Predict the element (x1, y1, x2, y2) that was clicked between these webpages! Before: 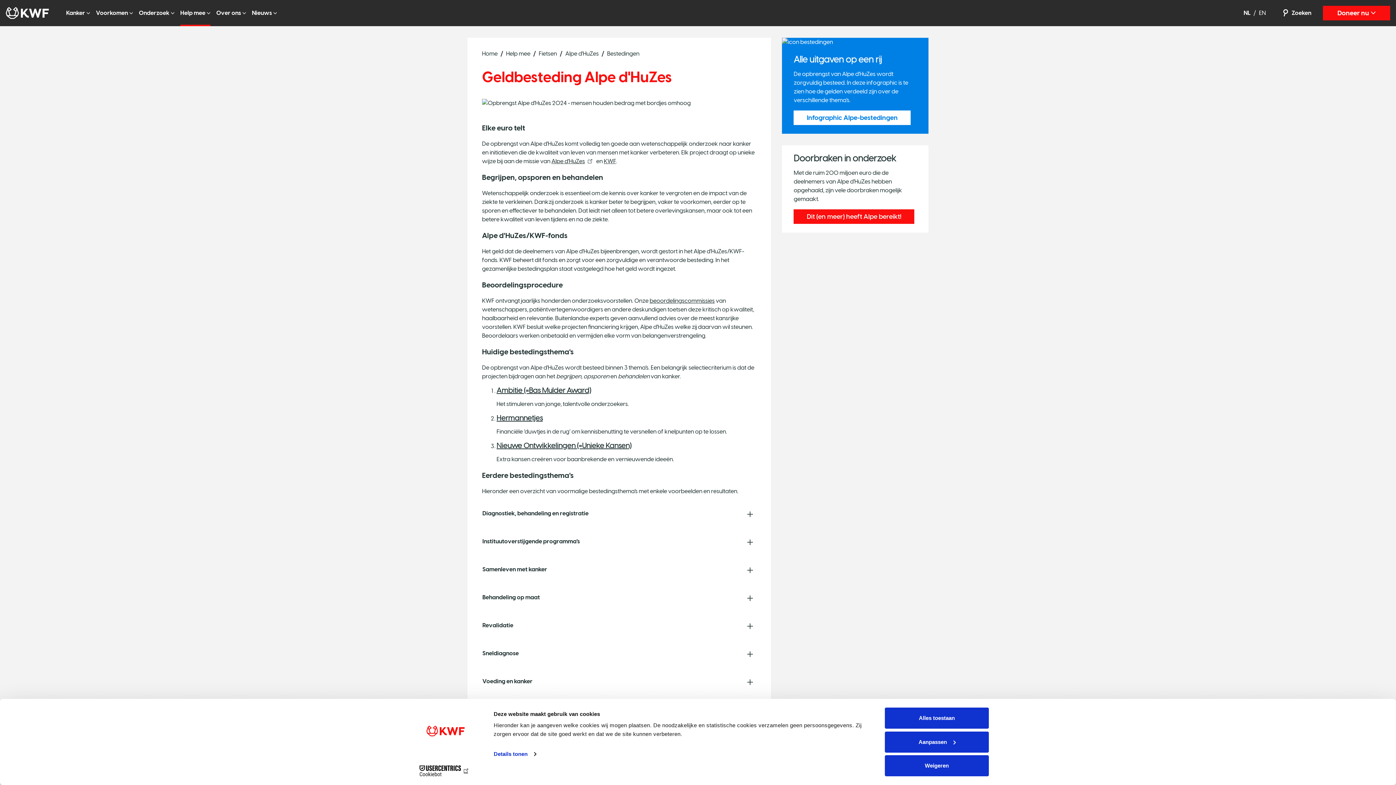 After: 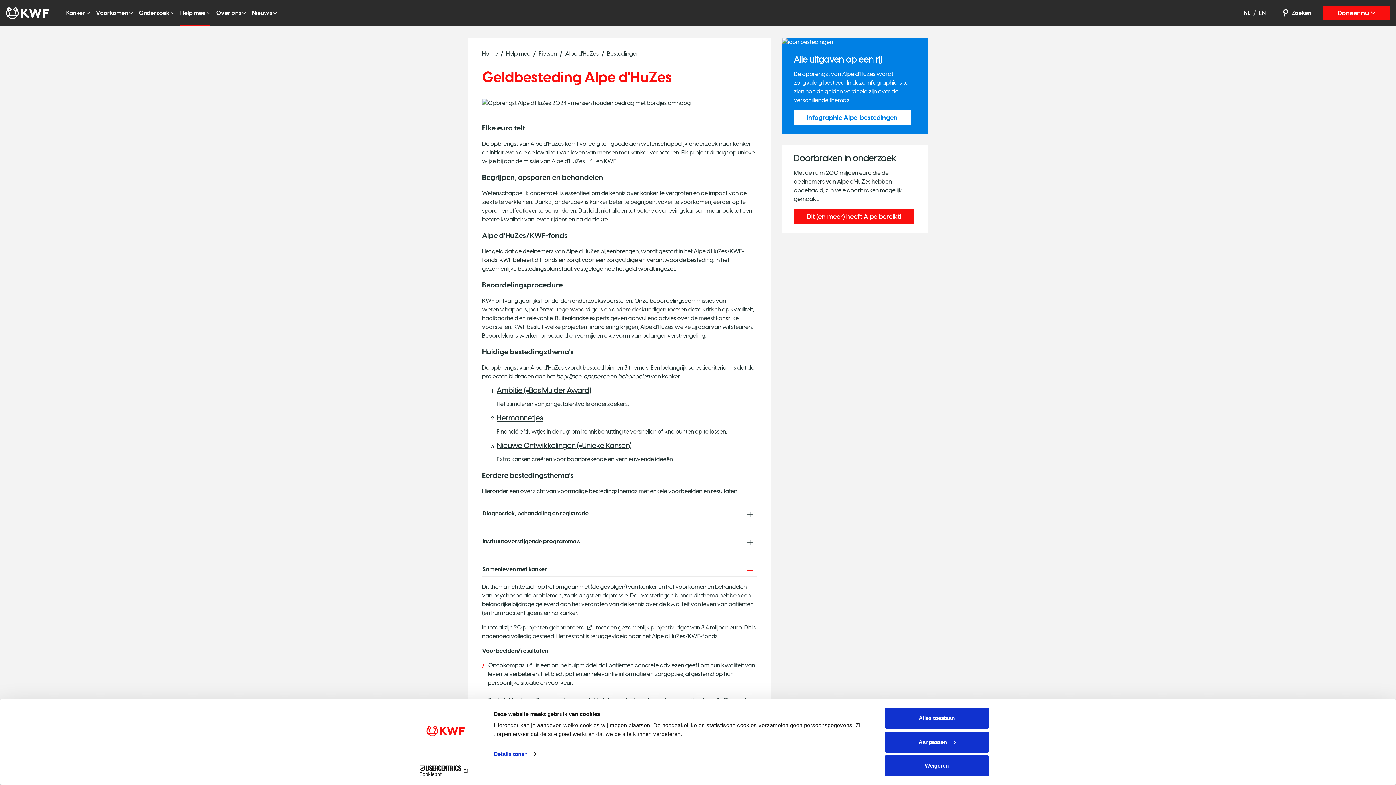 Action: label: Samenleven met kanker bbox: (482, 565, 756, 574)